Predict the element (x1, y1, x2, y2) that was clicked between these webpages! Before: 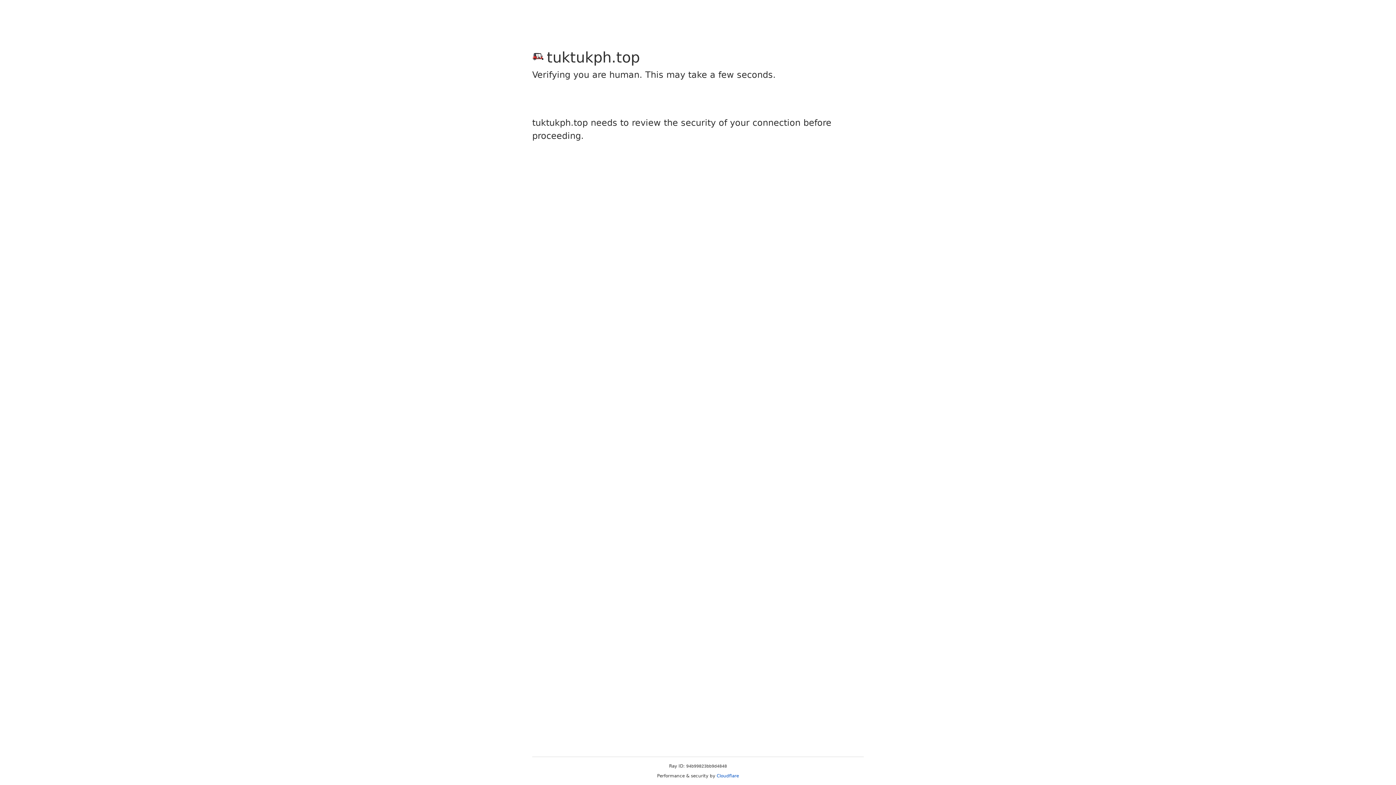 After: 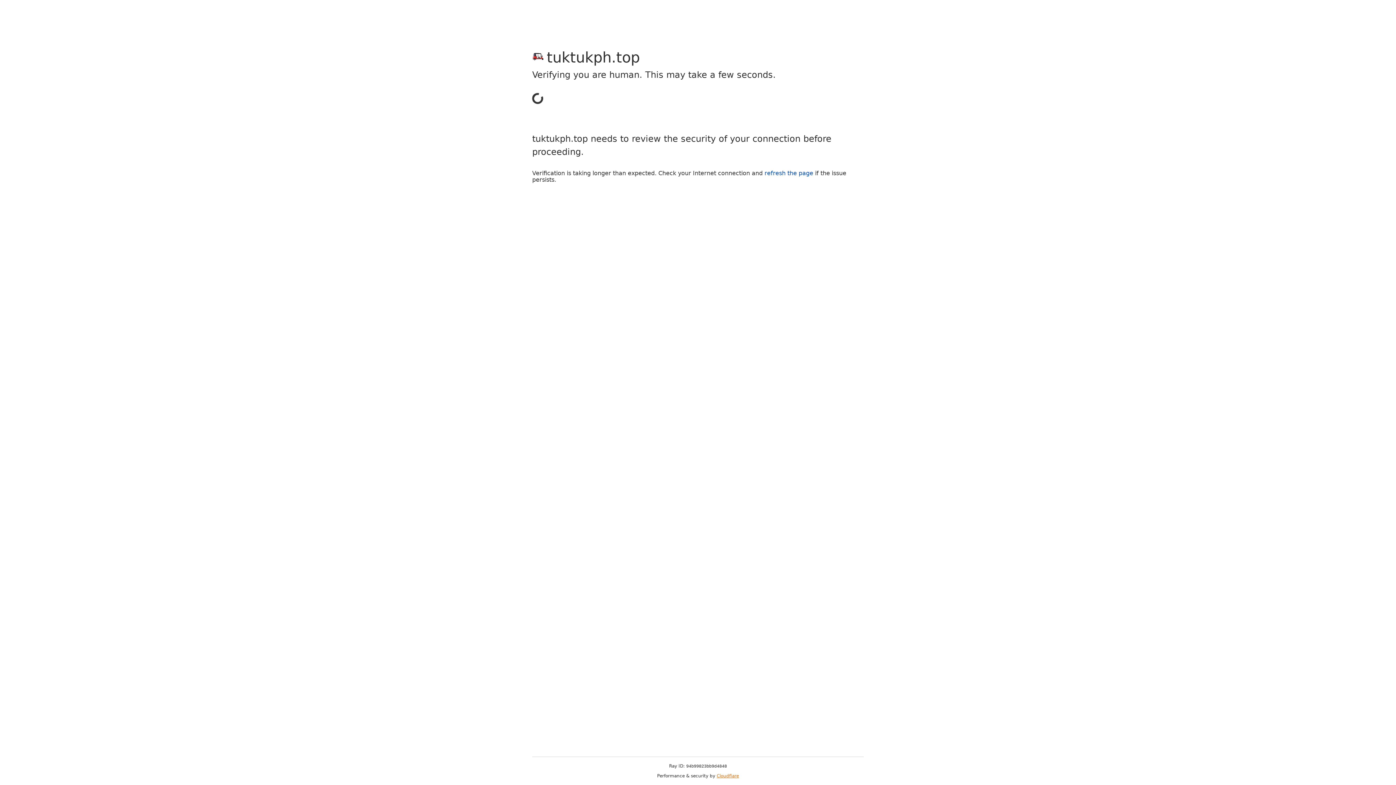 Action: bbox: (716, 773, 739, 778) label: Cloudflare